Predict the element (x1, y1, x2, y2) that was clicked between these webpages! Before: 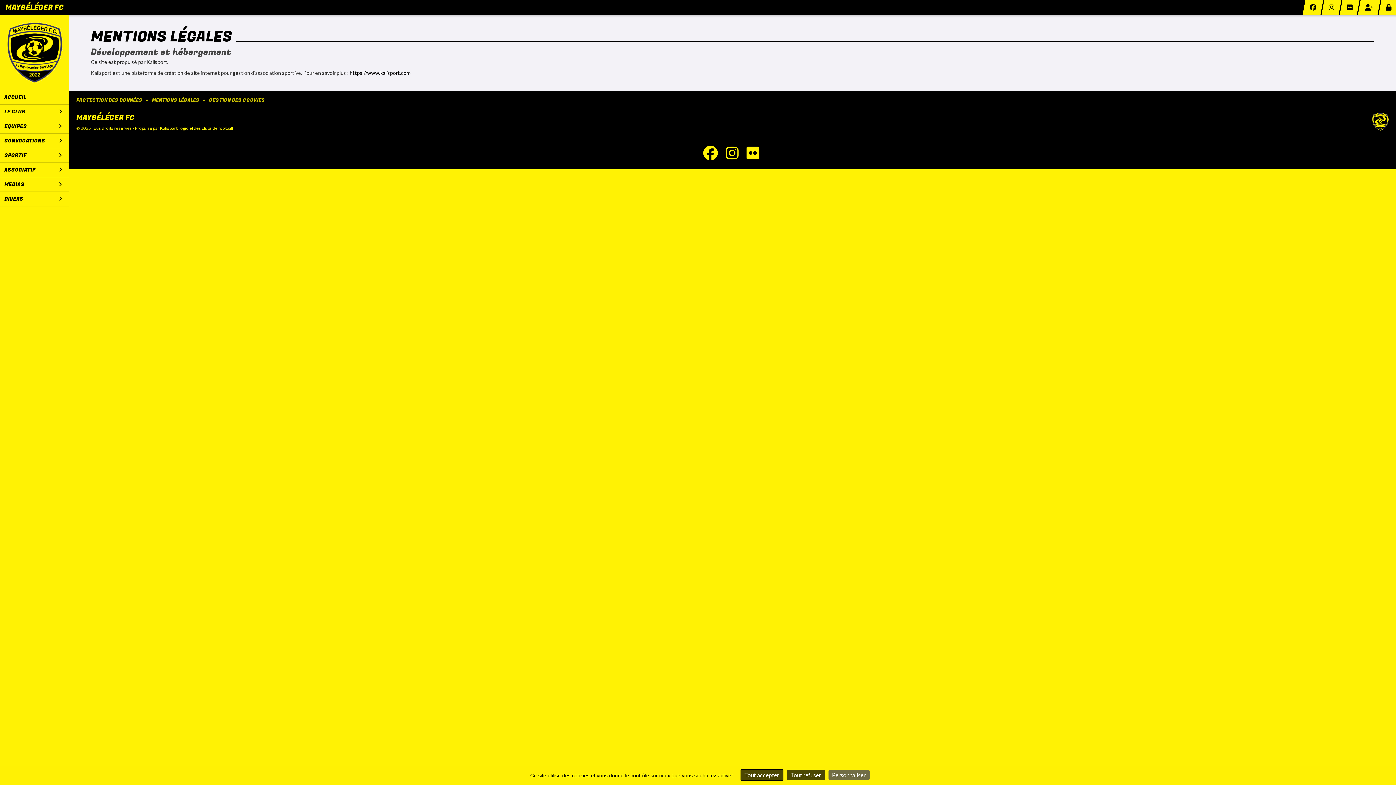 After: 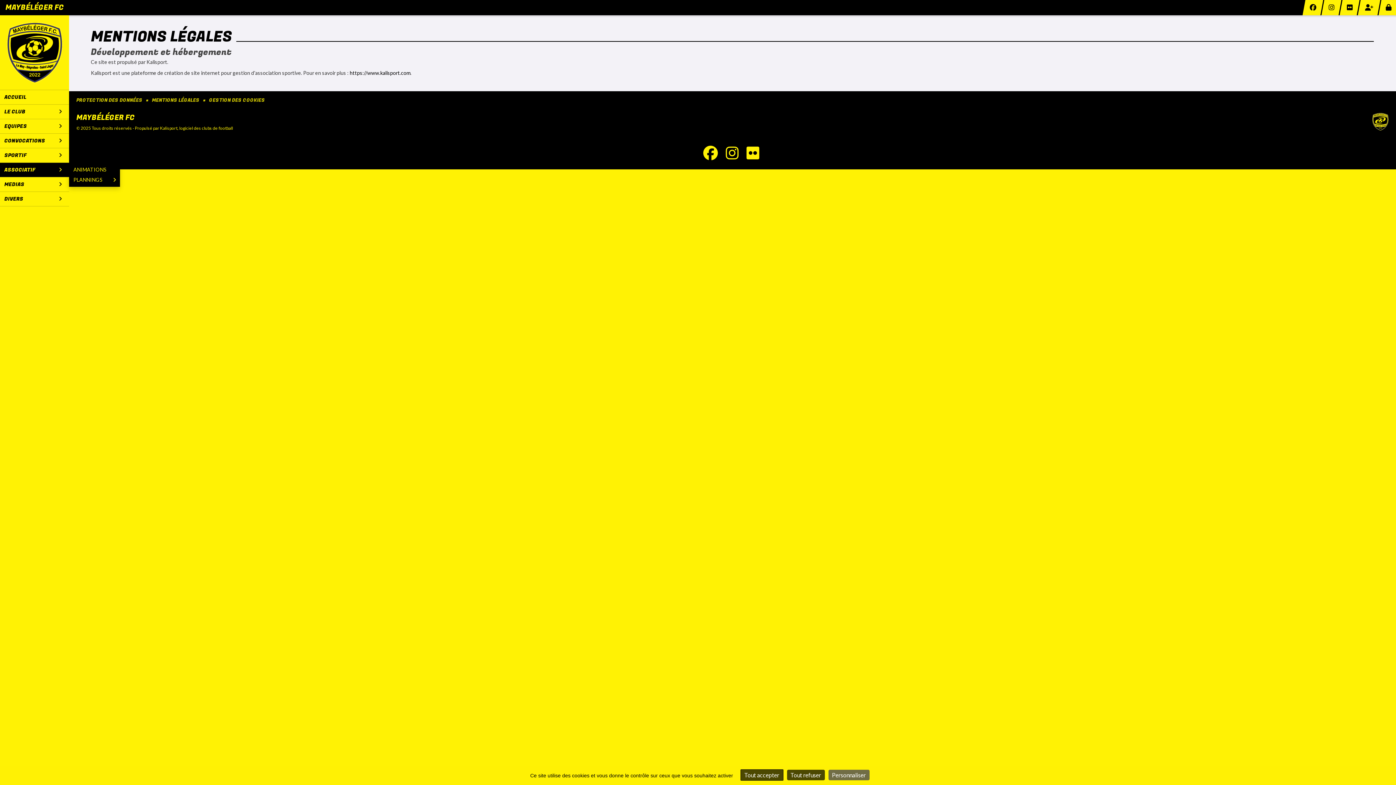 Action: label: ASSOCIATIF bbox: (0, 162, 69, 176)